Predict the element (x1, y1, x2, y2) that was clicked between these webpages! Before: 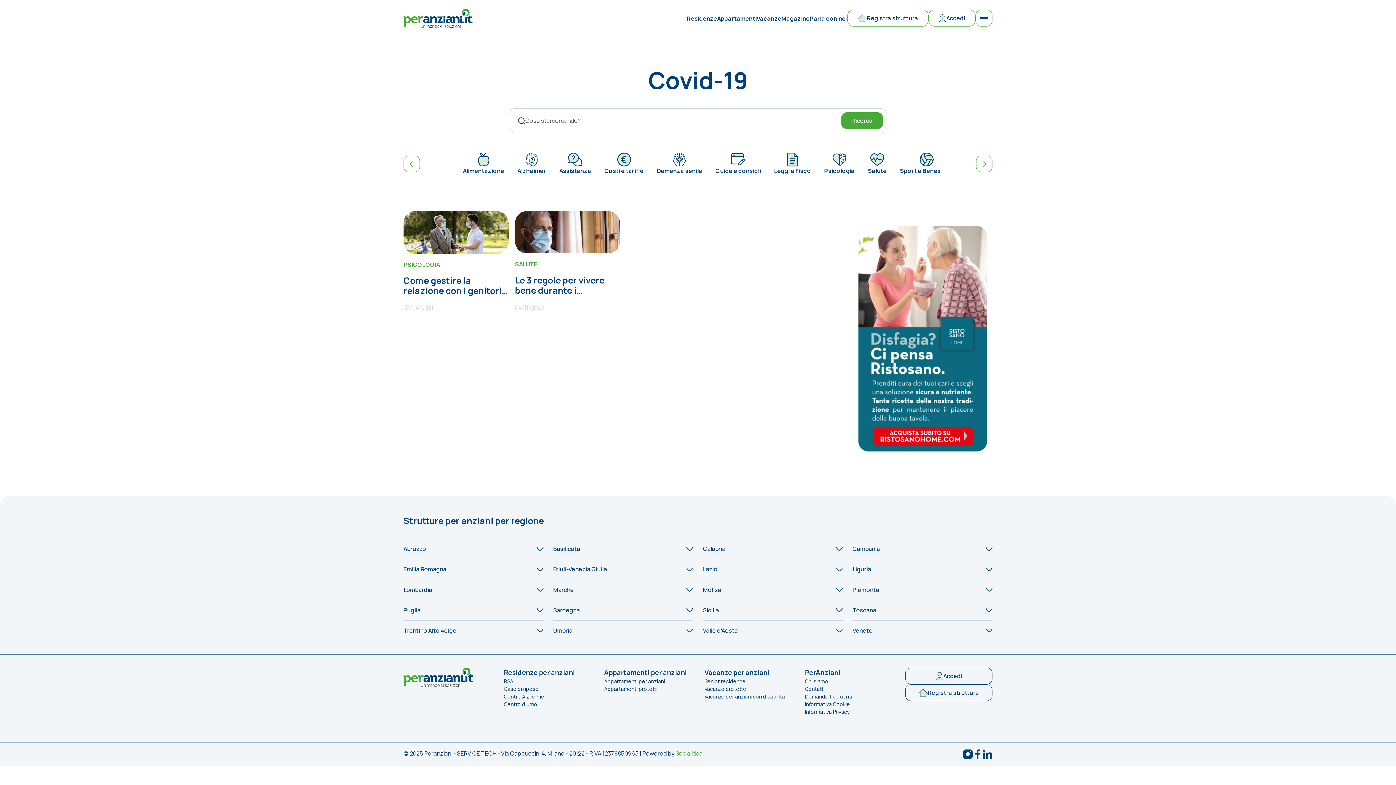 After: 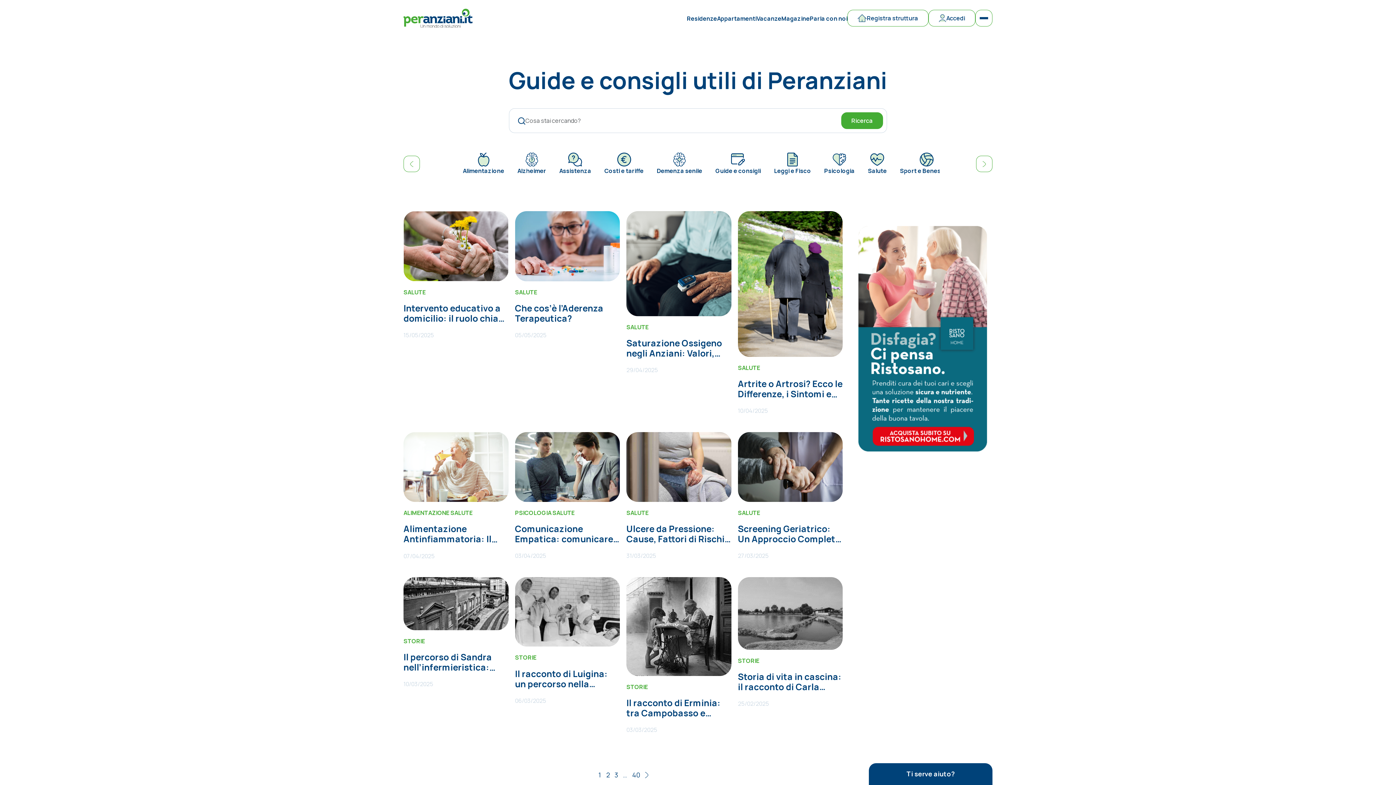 Action: label: Magazine bbox: (781, 14, 809, 22)